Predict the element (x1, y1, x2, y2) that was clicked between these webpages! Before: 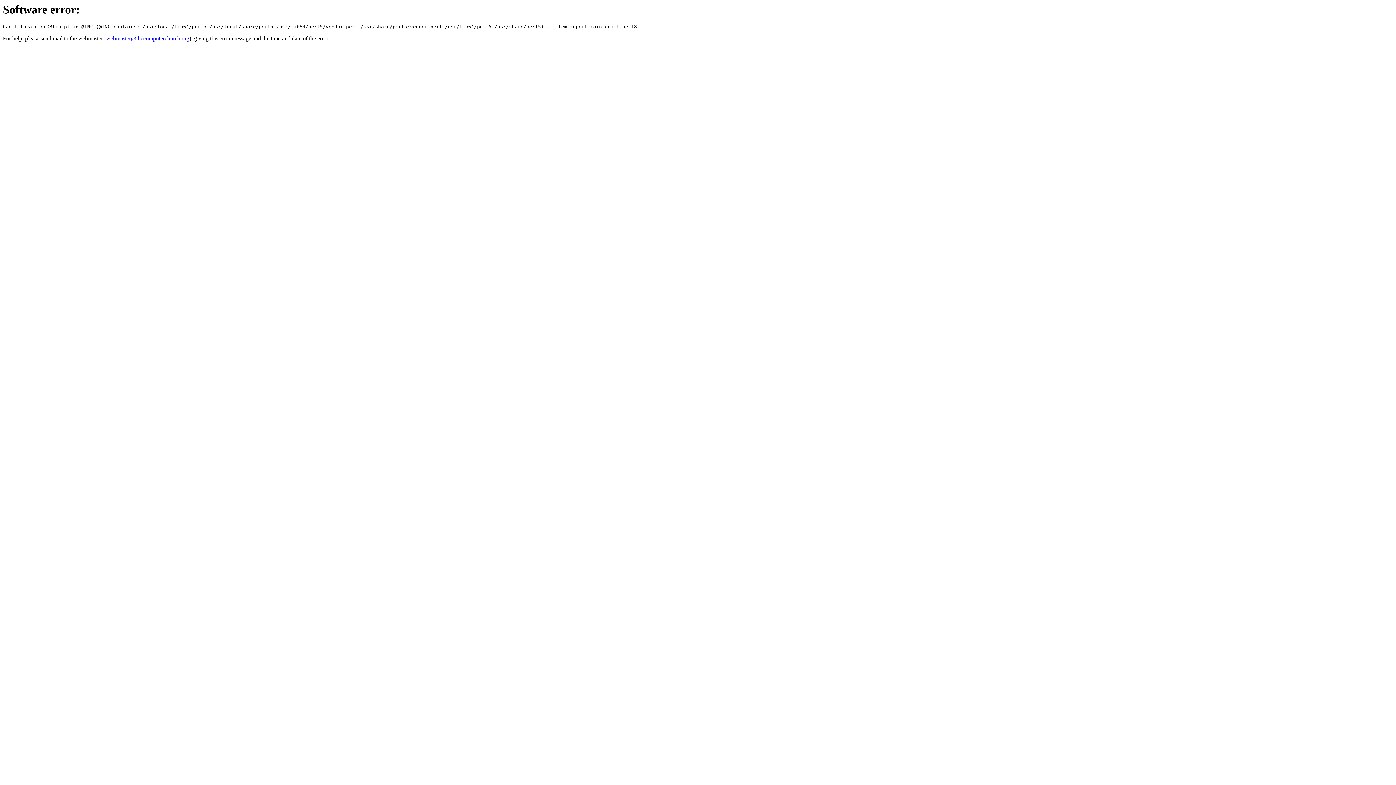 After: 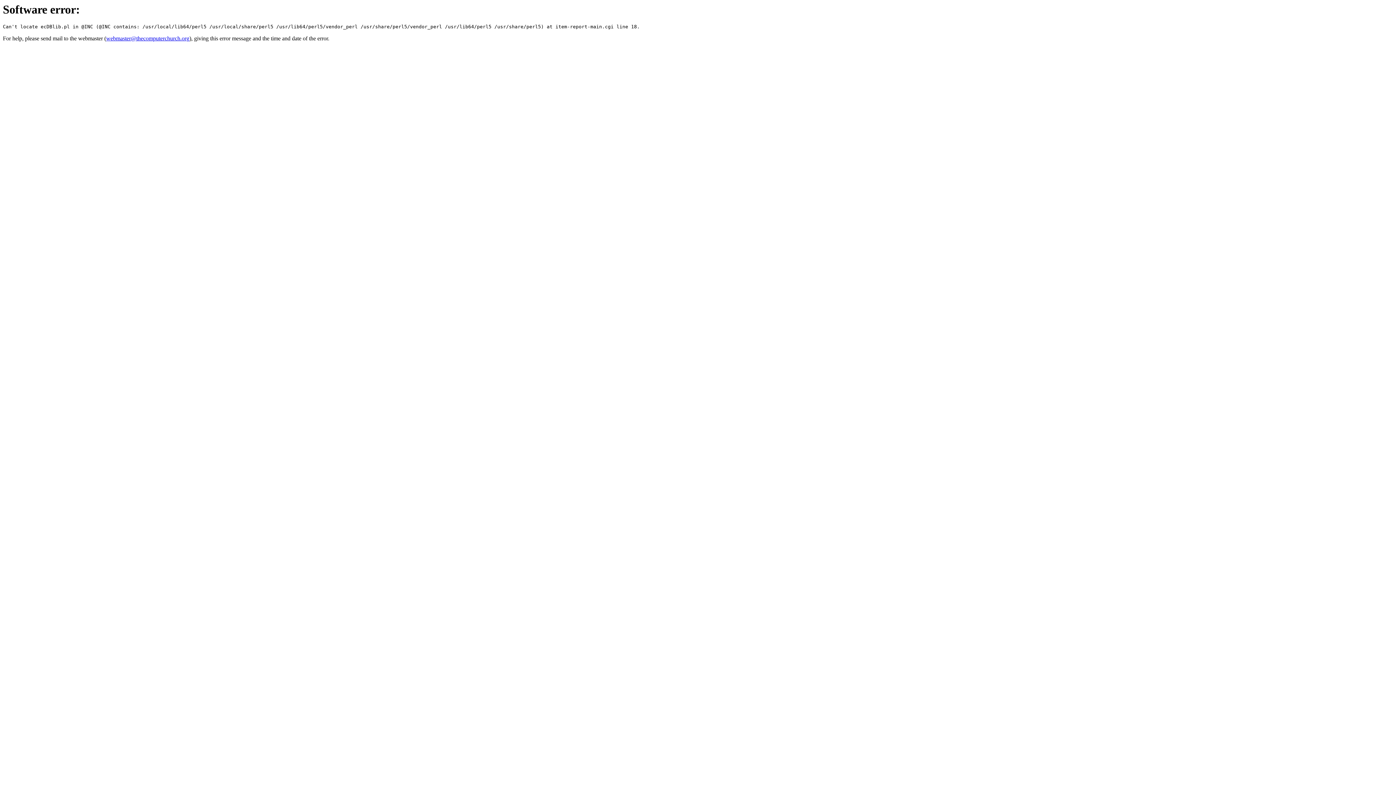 Action: bbox: (106, 35, 189, 41) label: webmaster@thecomputerchurch.org